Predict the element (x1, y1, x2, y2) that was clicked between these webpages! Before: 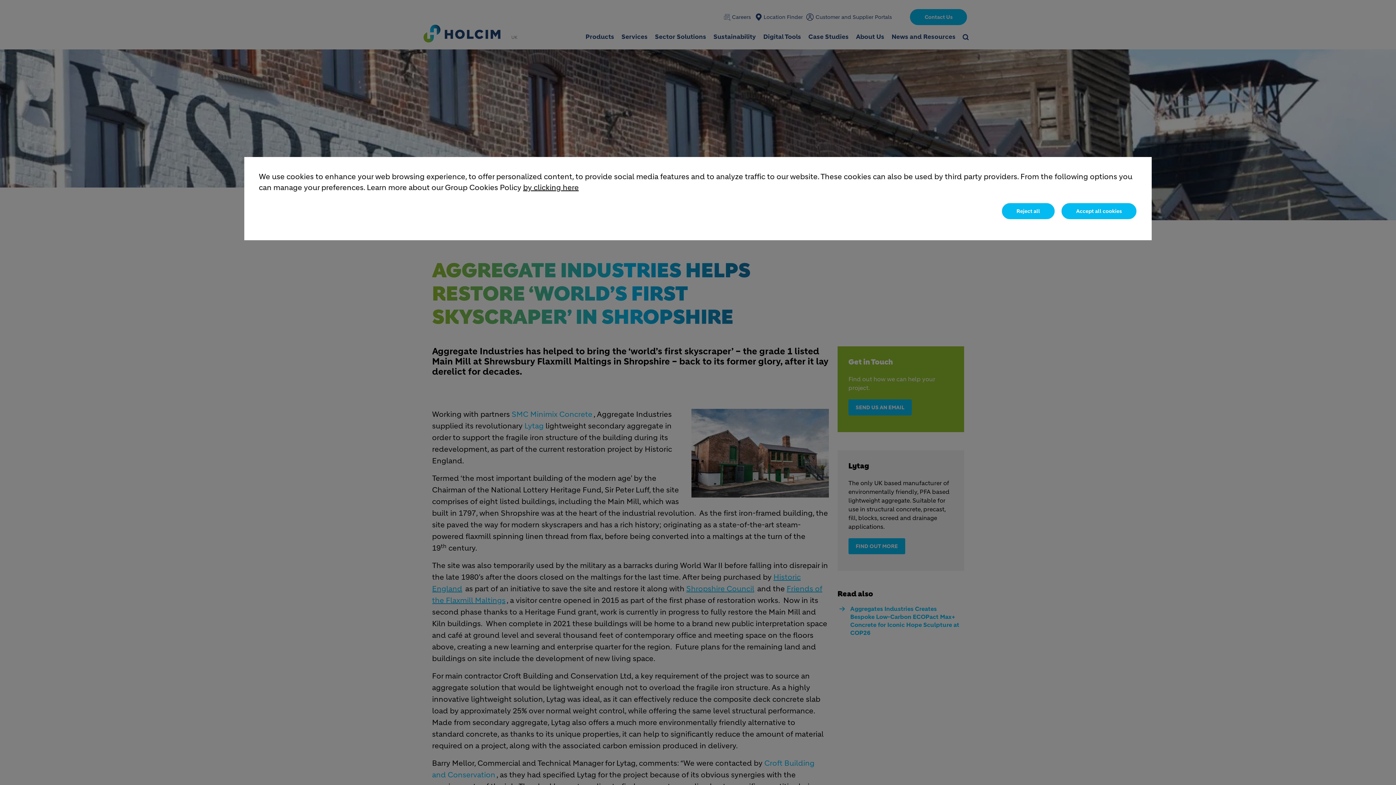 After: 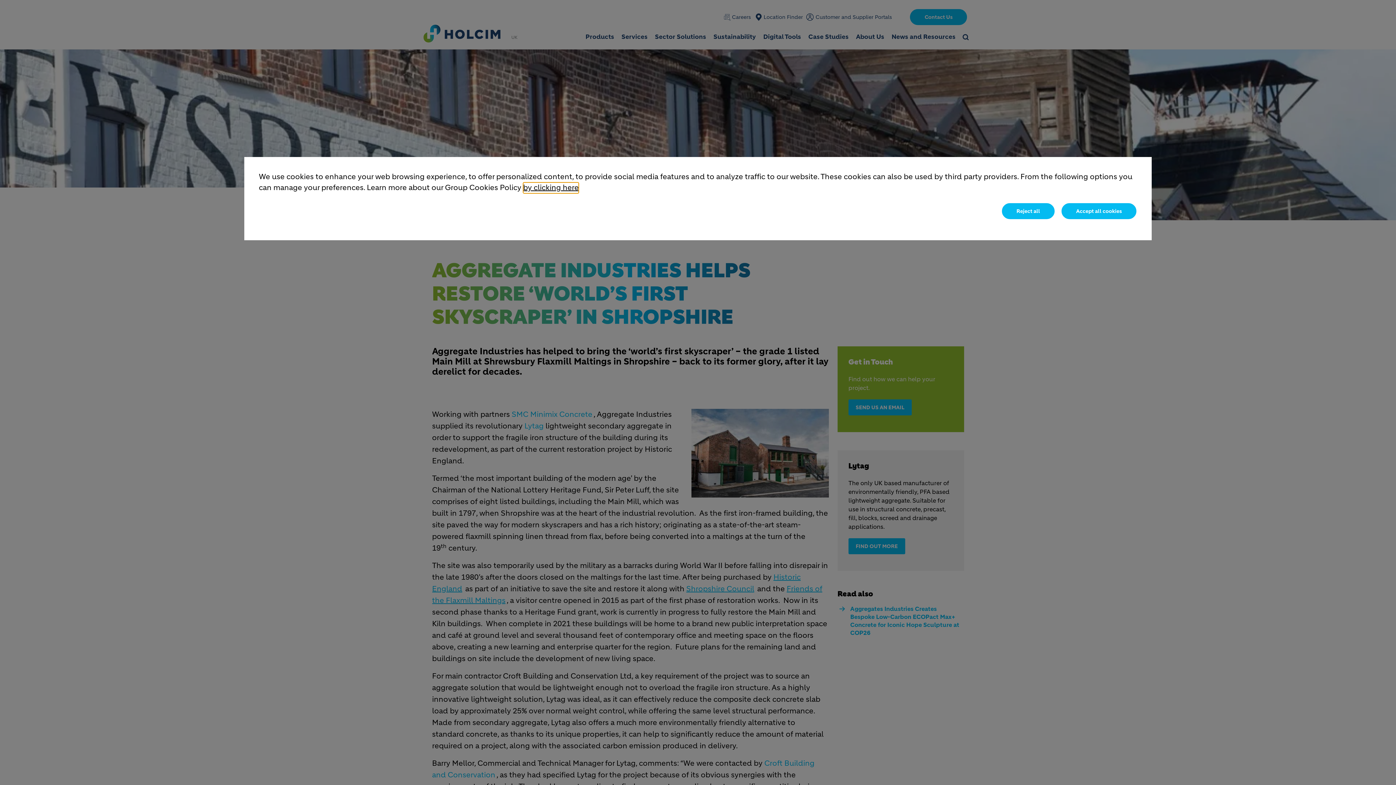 Action: label: by clicking here bbox: (523, 182, 578, 193)